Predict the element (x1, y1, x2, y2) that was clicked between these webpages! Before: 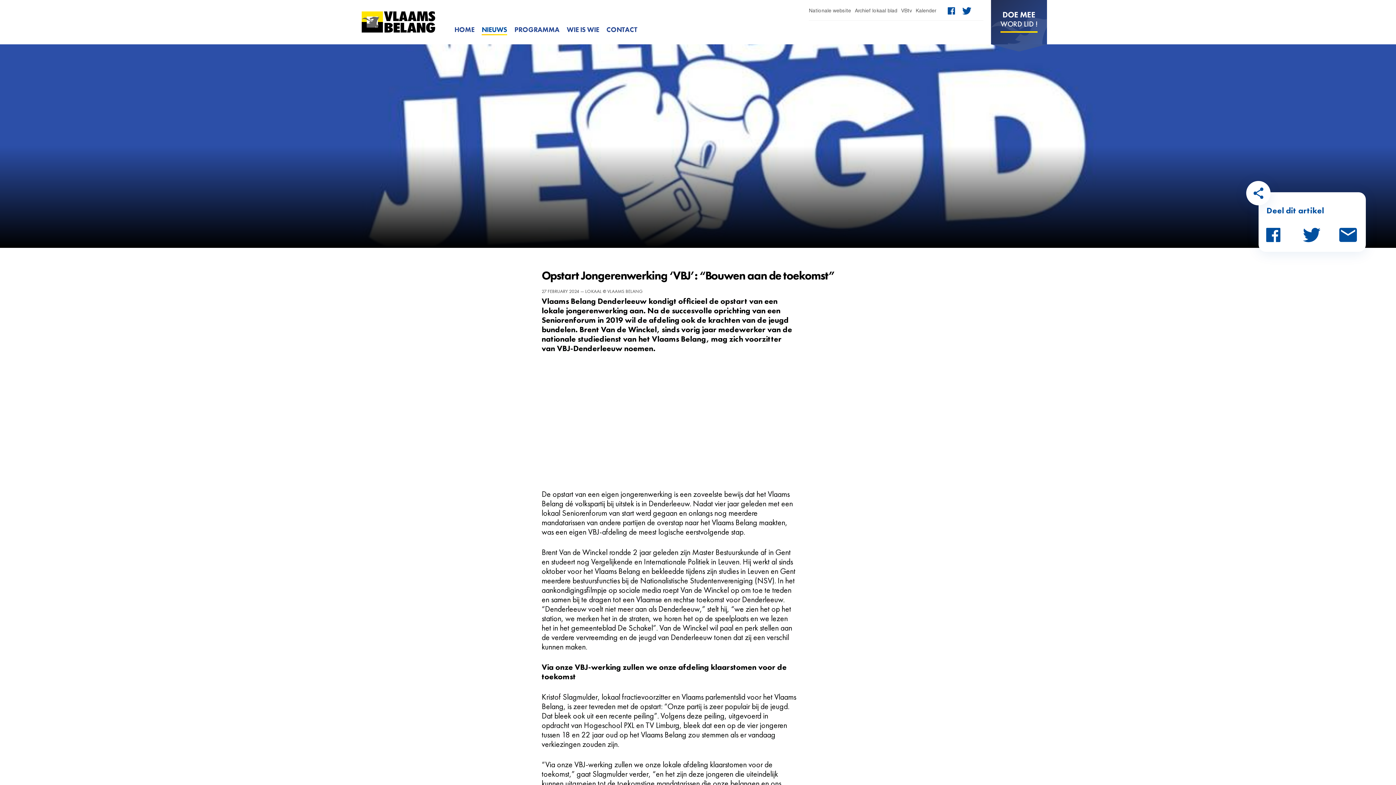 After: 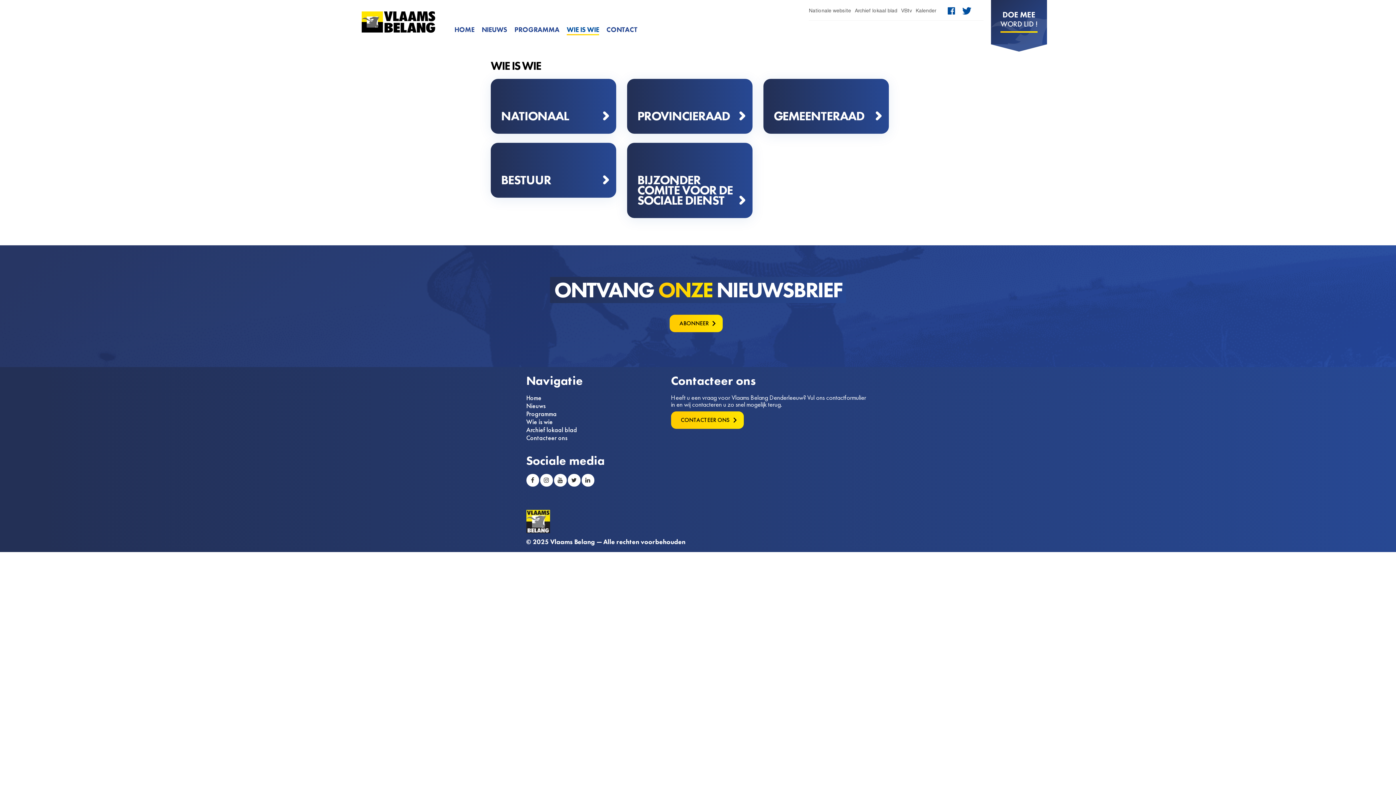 Action: bbox: (566, 24, 599, 35) label: WIE IS WIE